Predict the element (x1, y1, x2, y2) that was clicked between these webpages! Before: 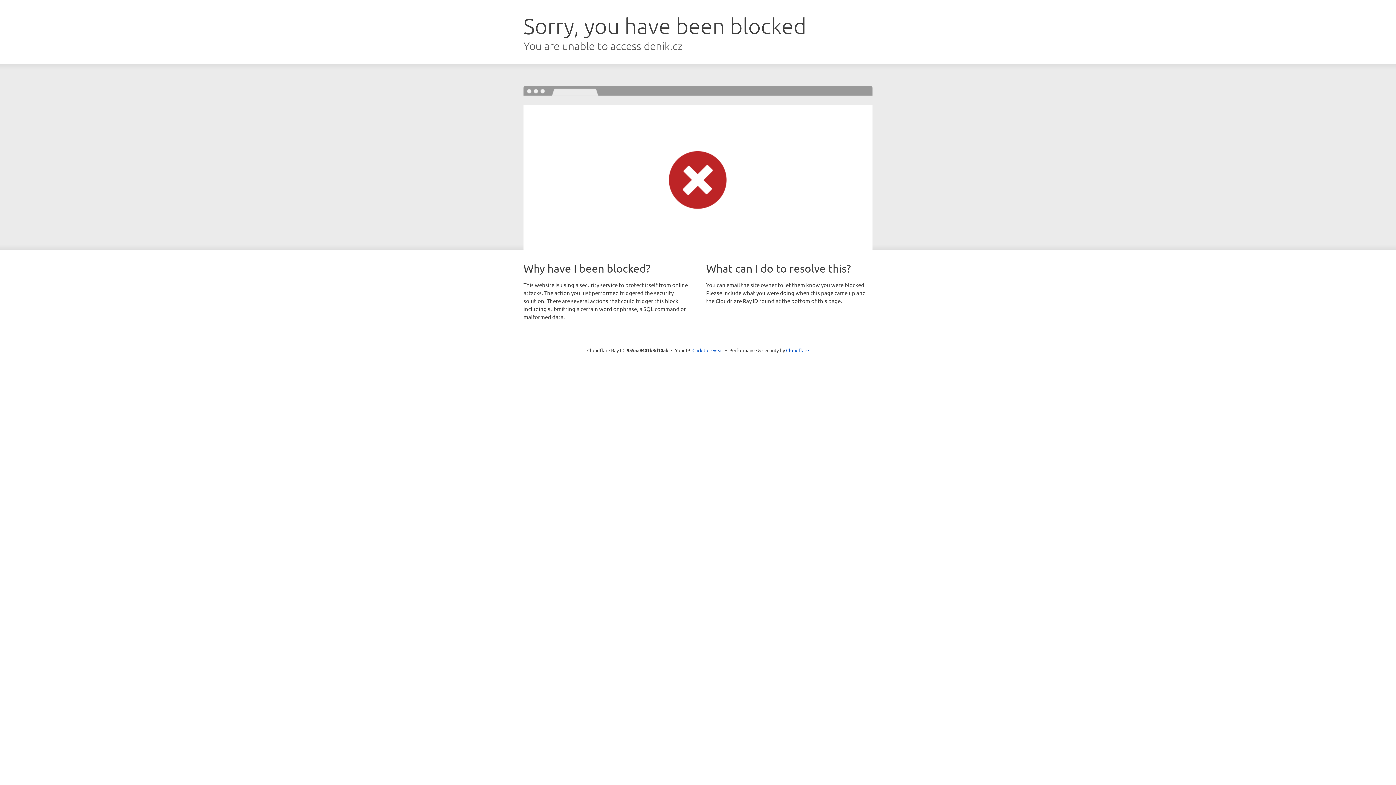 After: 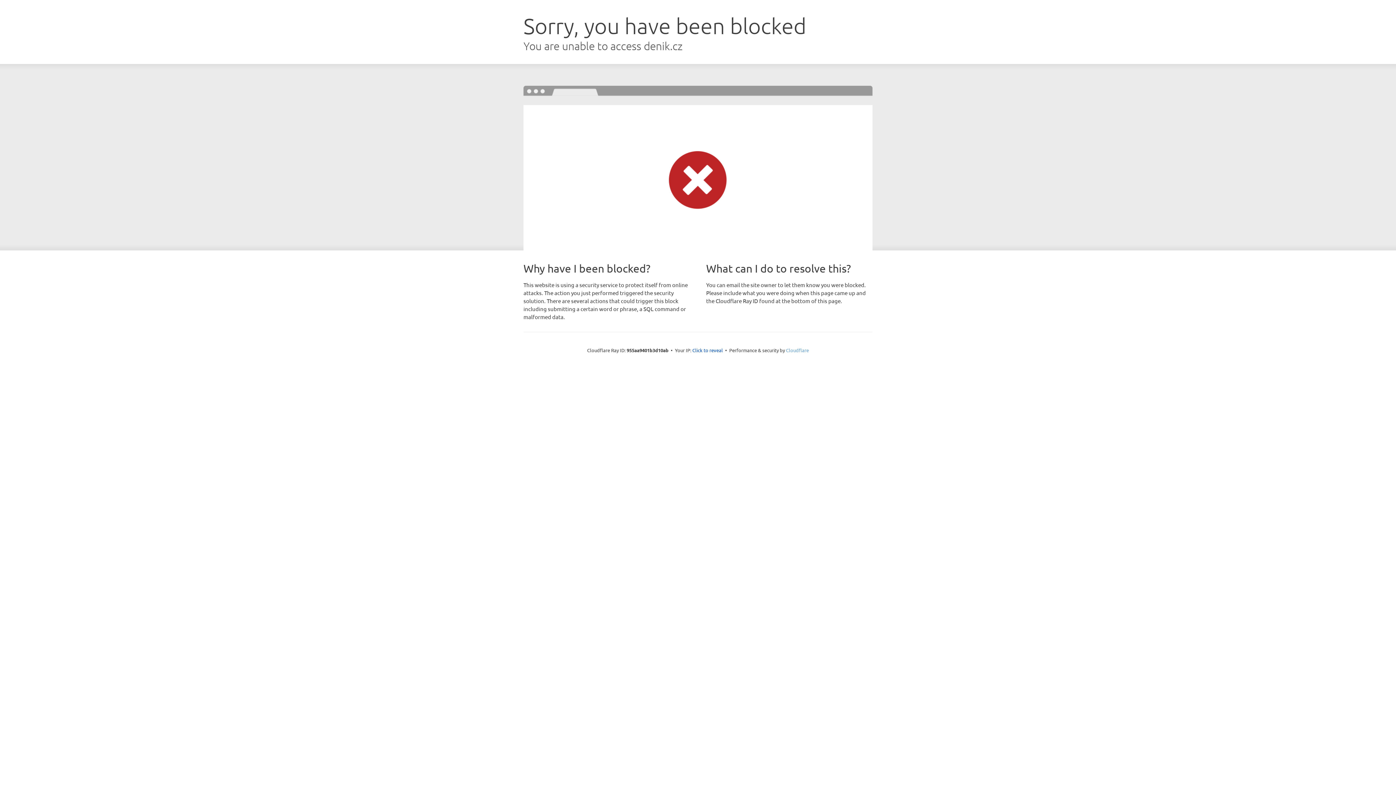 Action: label: Cloudflare bbox: (786, 347, 809, 353)